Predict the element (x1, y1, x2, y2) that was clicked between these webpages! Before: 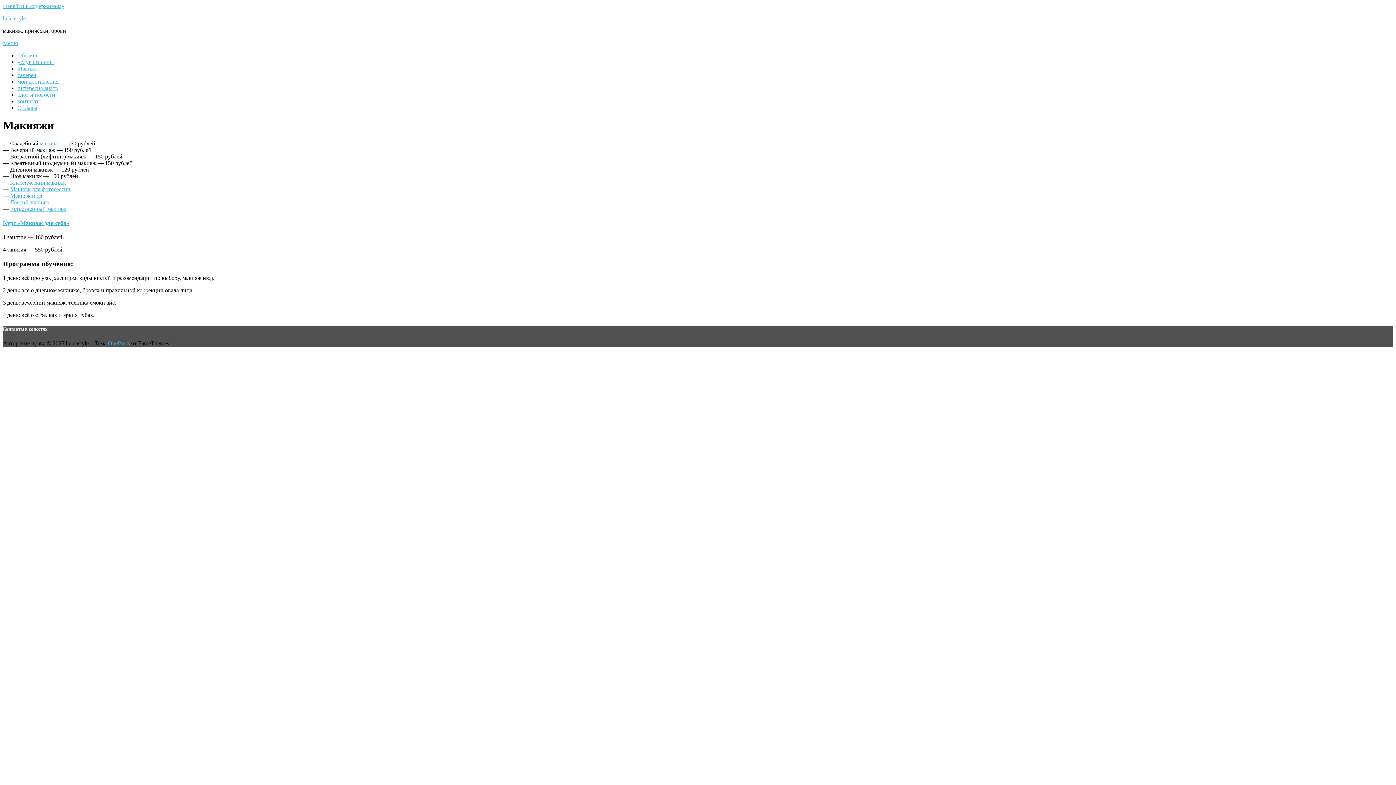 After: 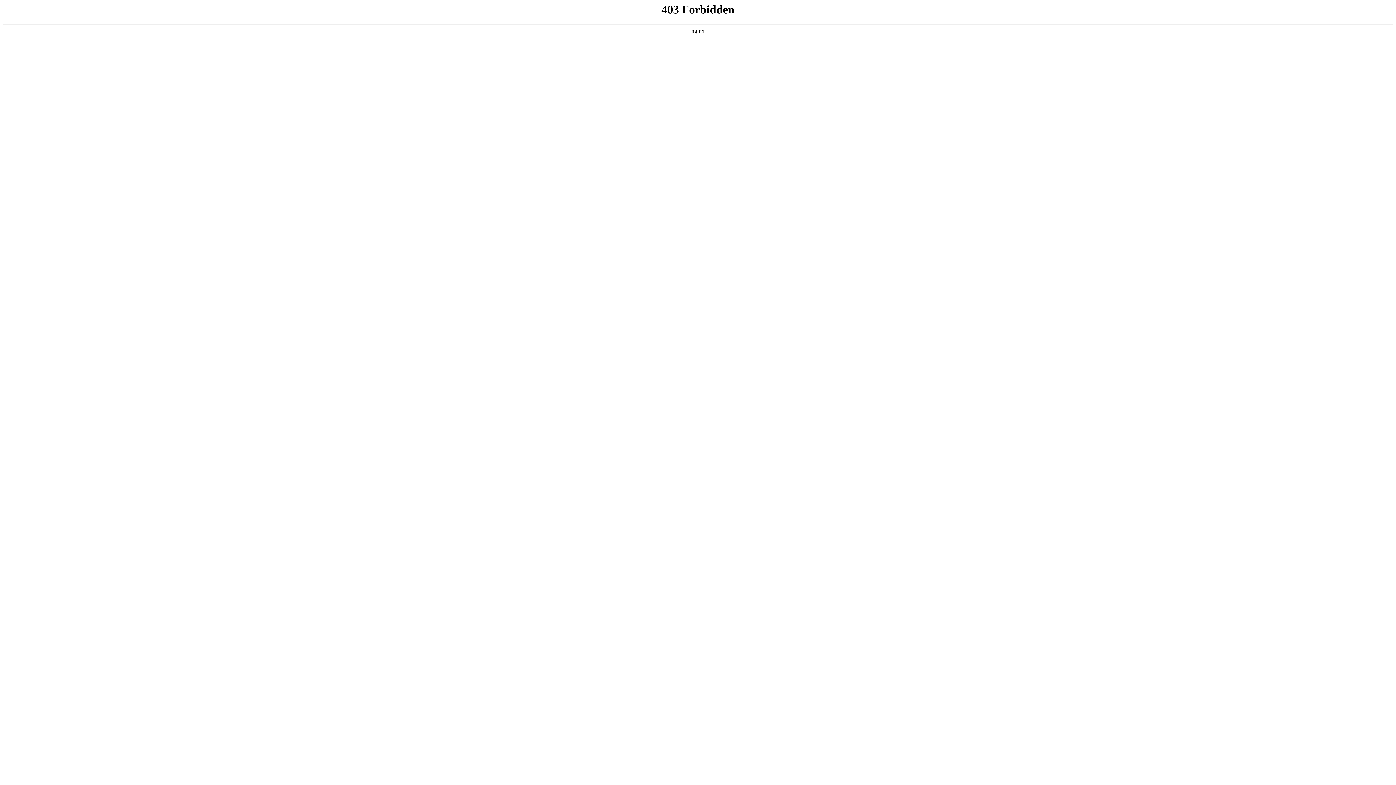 Action: bbox: (108, 340, 129, 346) label: OnePress